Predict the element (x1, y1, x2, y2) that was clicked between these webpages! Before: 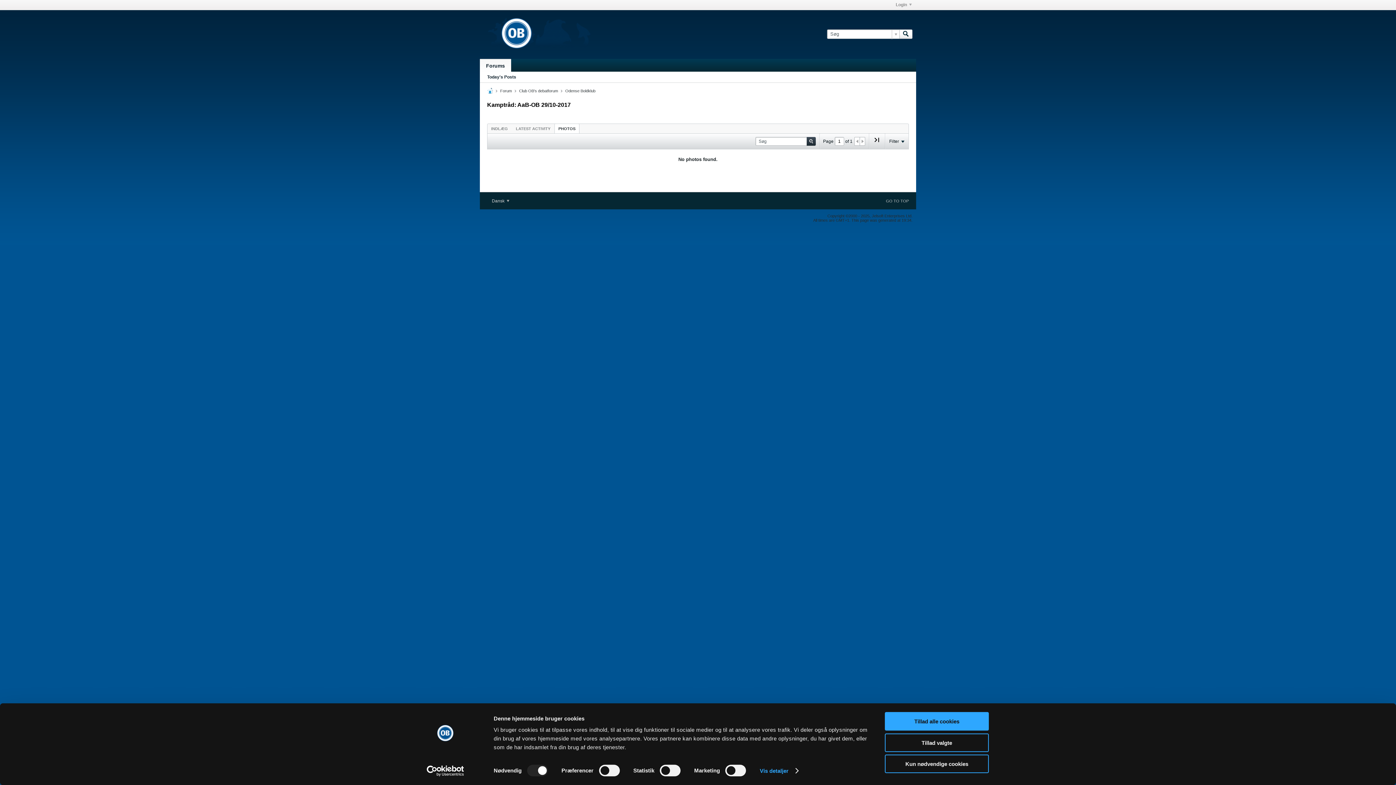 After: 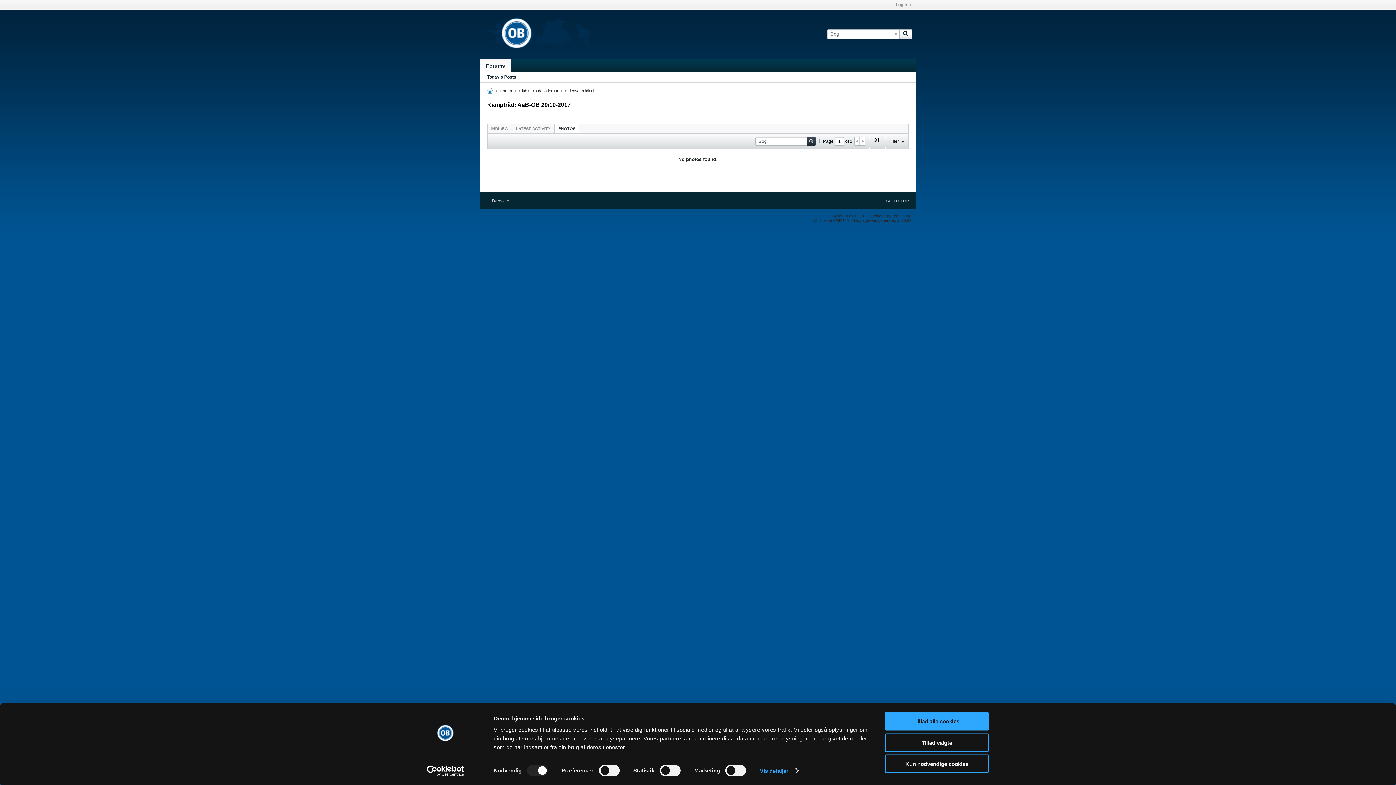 Action: bbox: (413, 765, 477, 776) label: Cookiebot - opens in a new window